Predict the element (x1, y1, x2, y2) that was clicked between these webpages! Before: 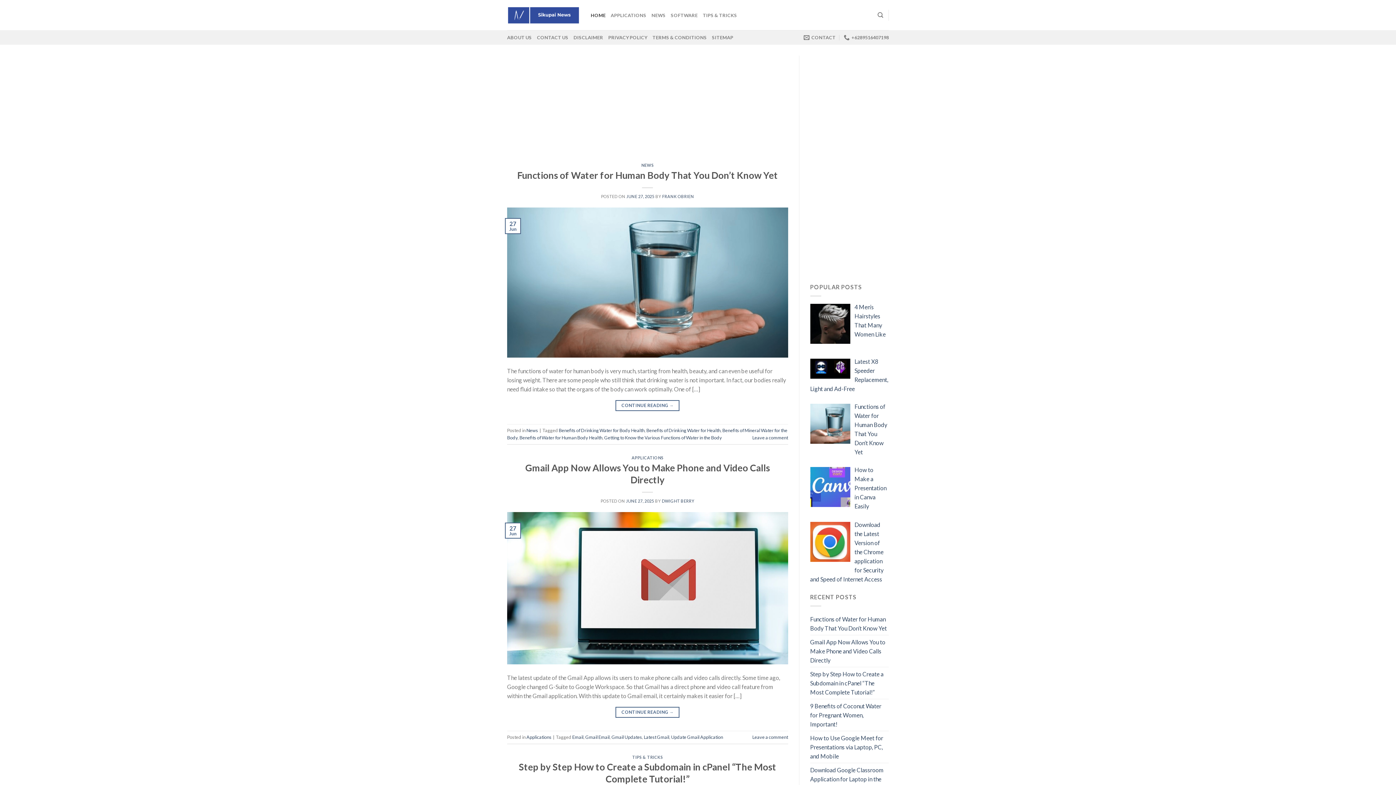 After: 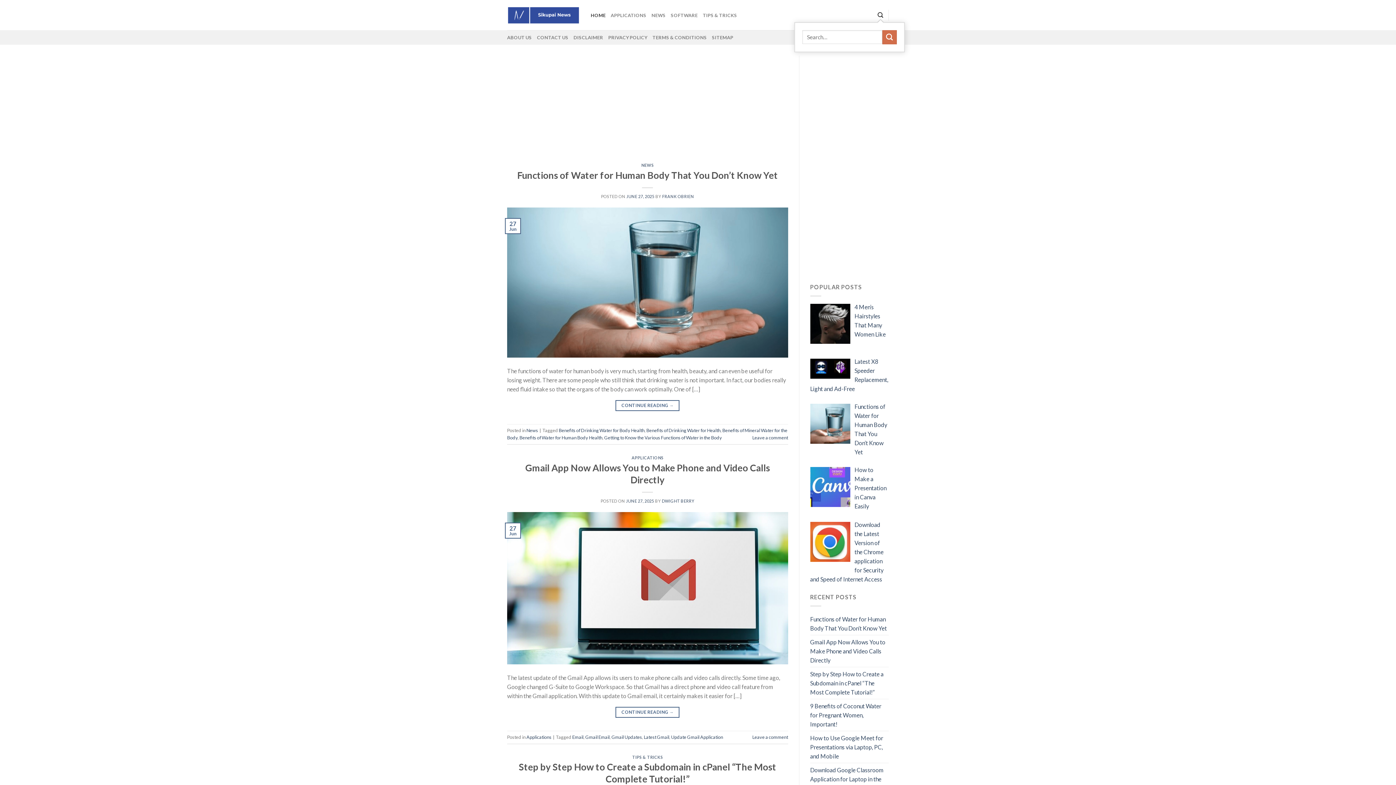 Action: bbox: (877, 8, 883, 22)